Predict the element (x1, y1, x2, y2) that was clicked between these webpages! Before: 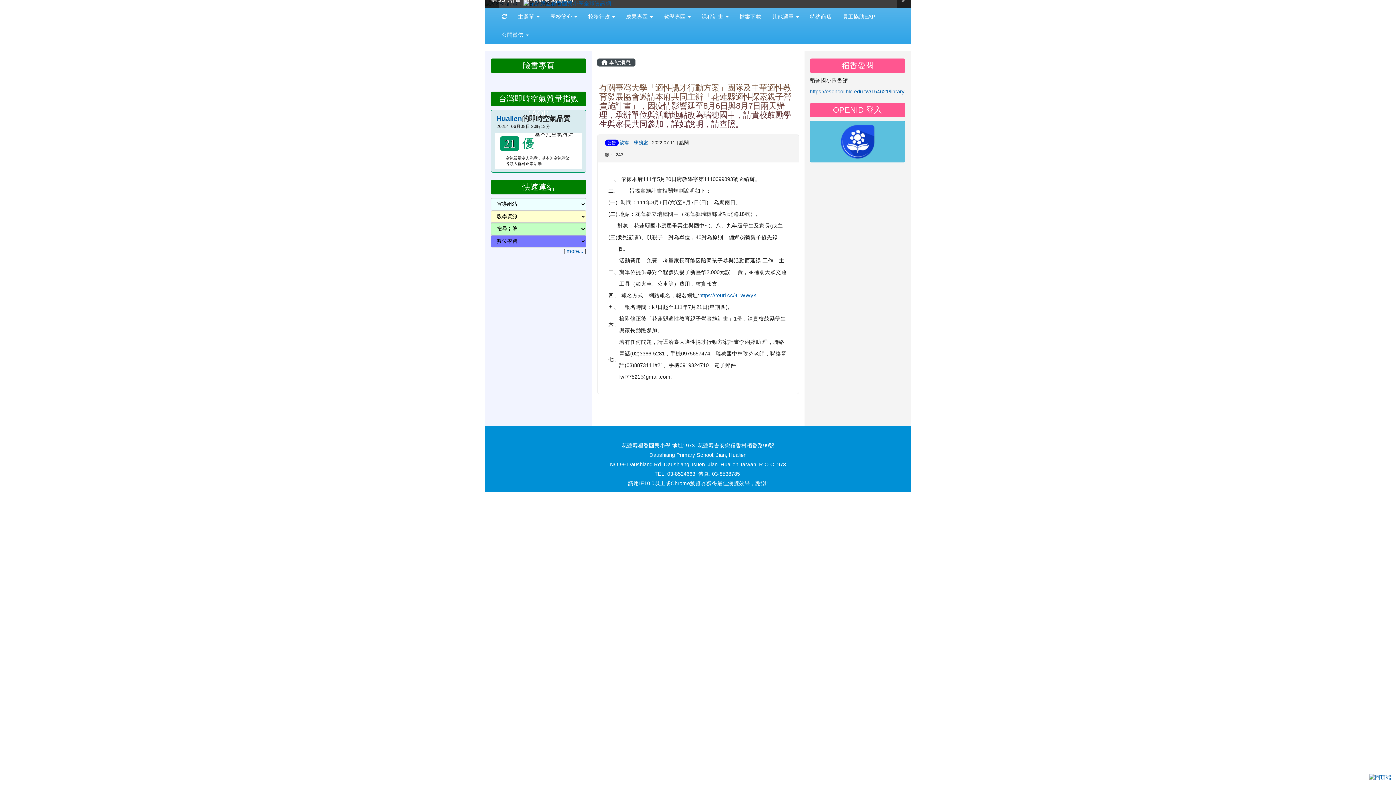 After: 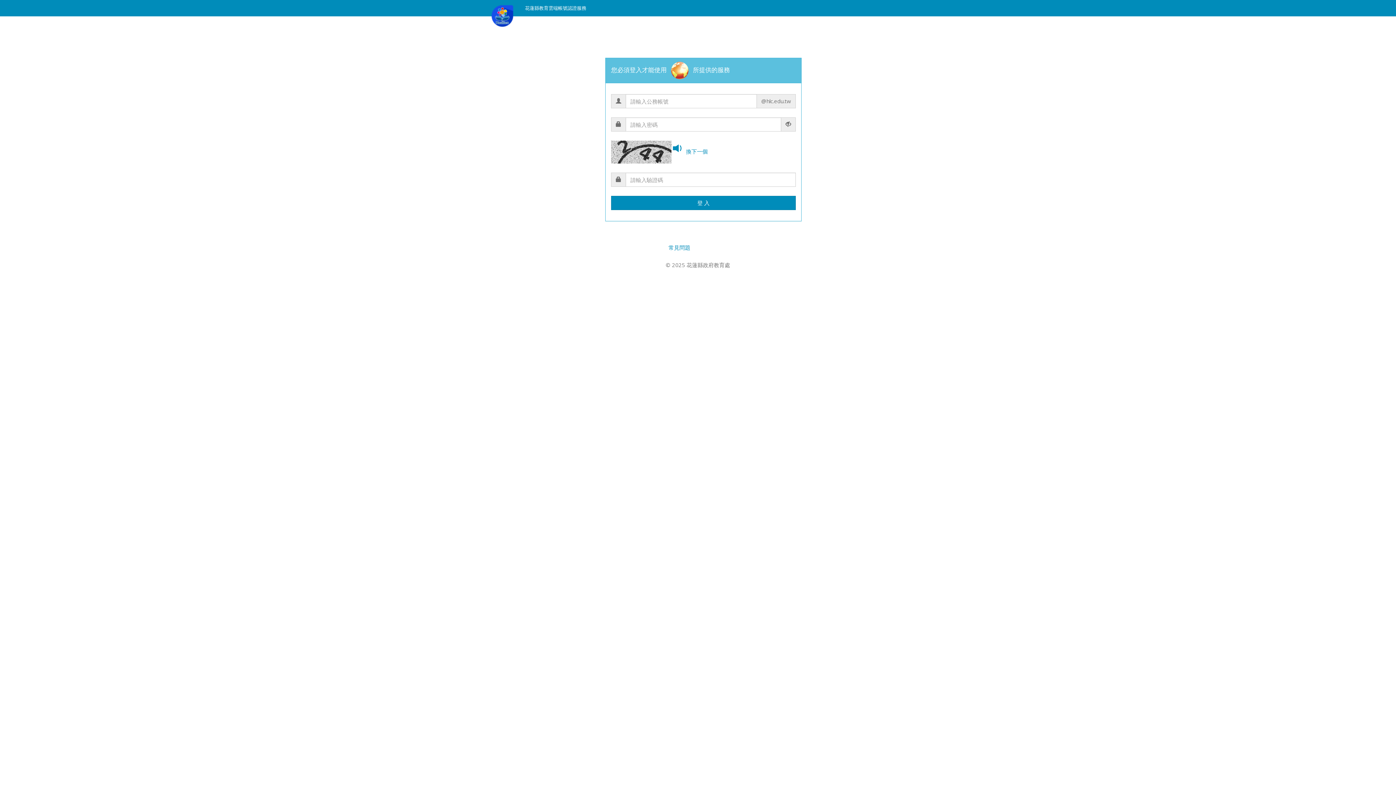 Action: bbox: (810, 121, 905, 162)